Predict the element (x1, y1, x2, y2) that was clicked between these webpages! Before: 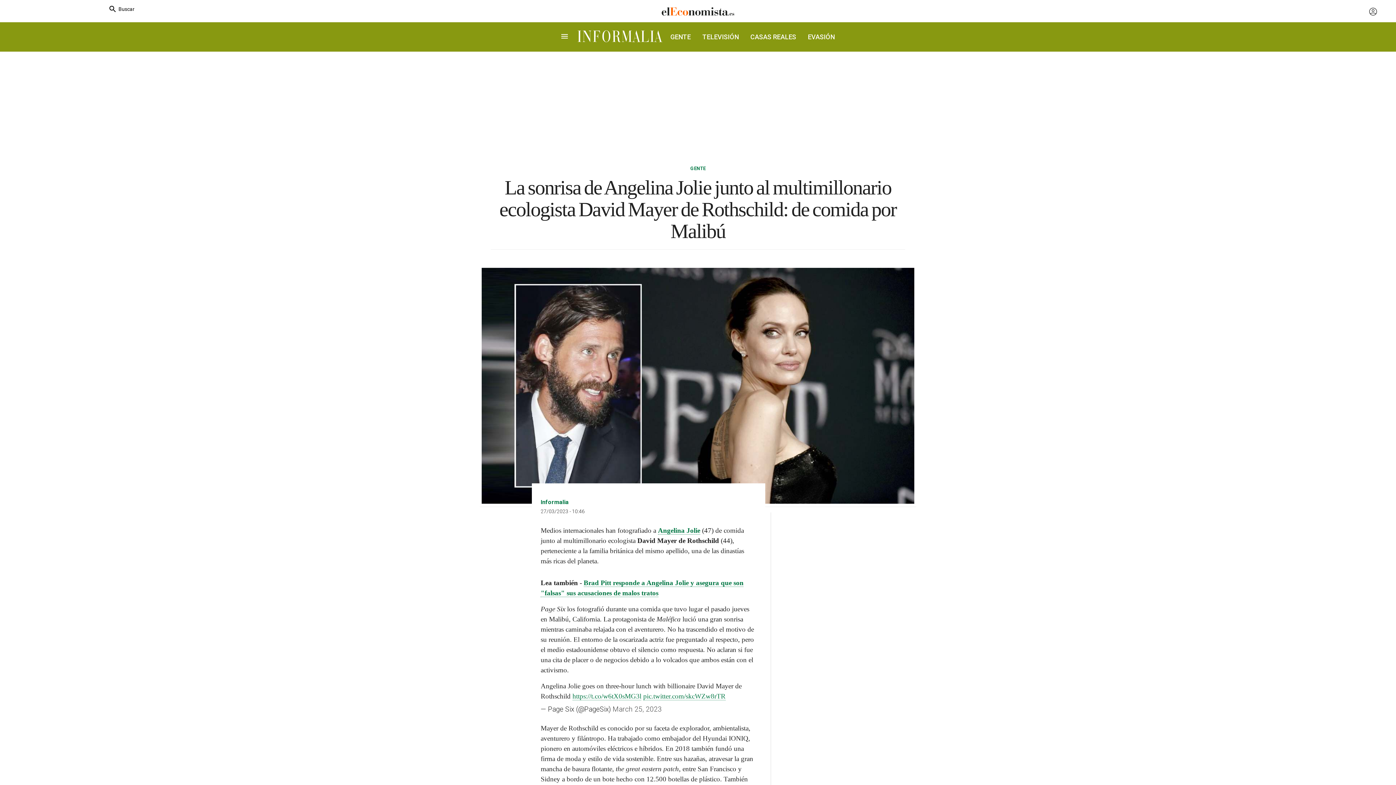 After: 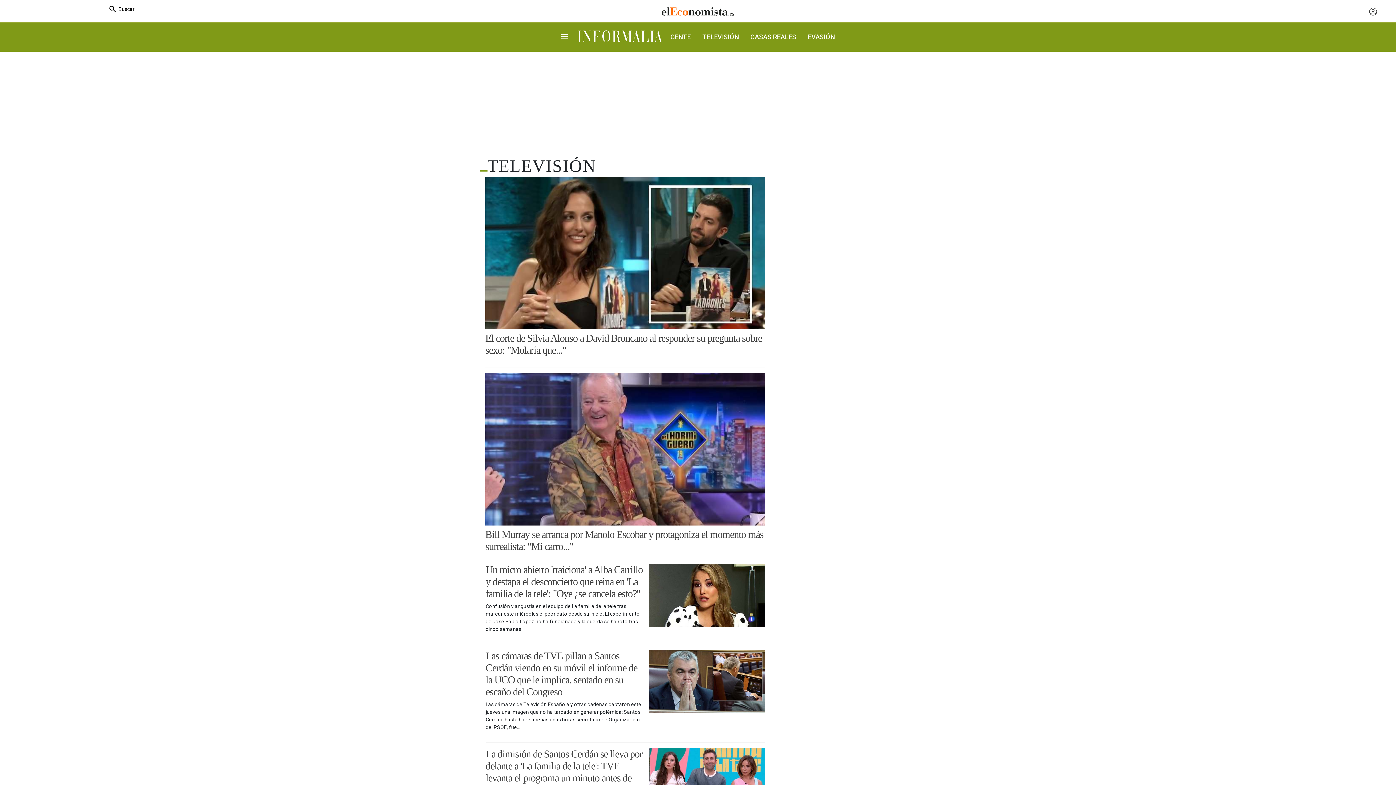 Action: bbox: (696, 27, 744, 46) label: TELEVISIÓN